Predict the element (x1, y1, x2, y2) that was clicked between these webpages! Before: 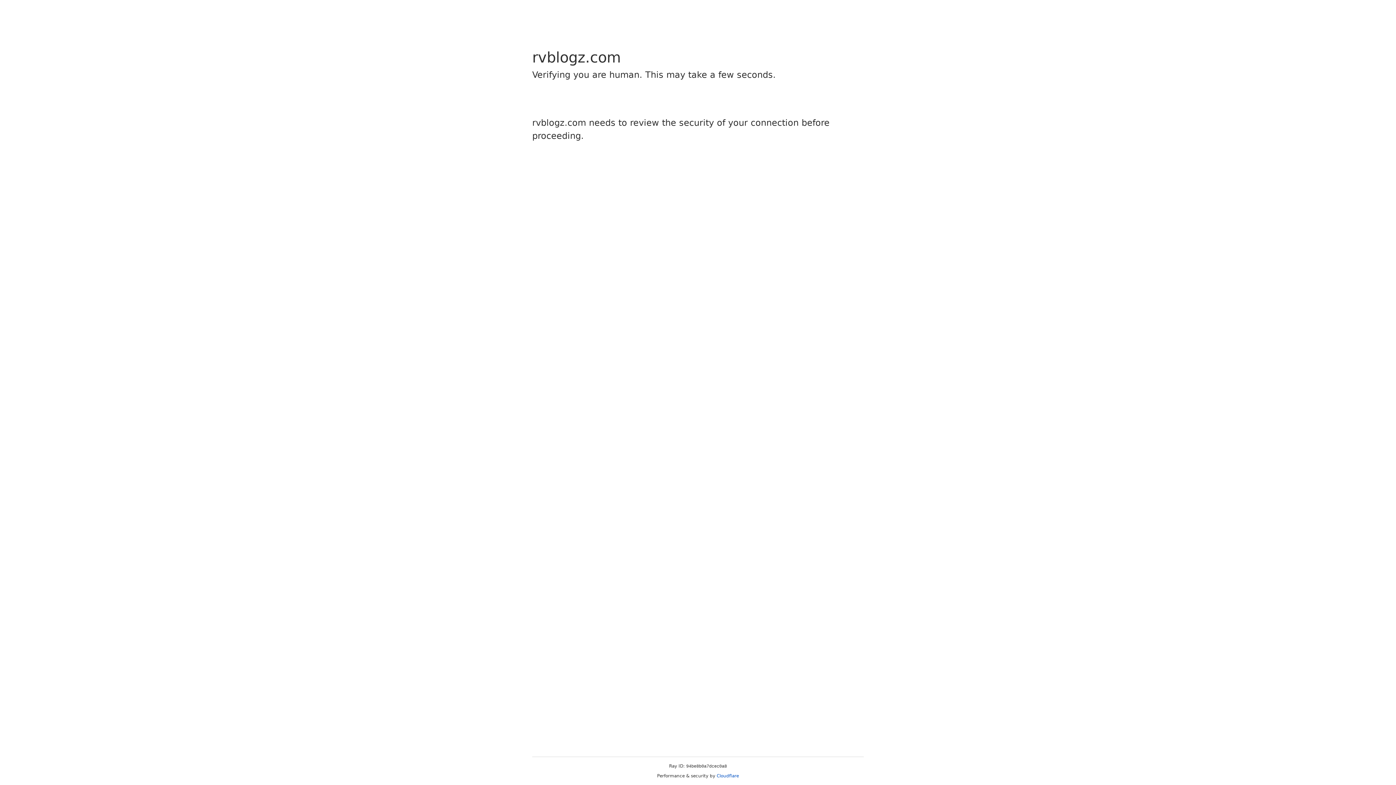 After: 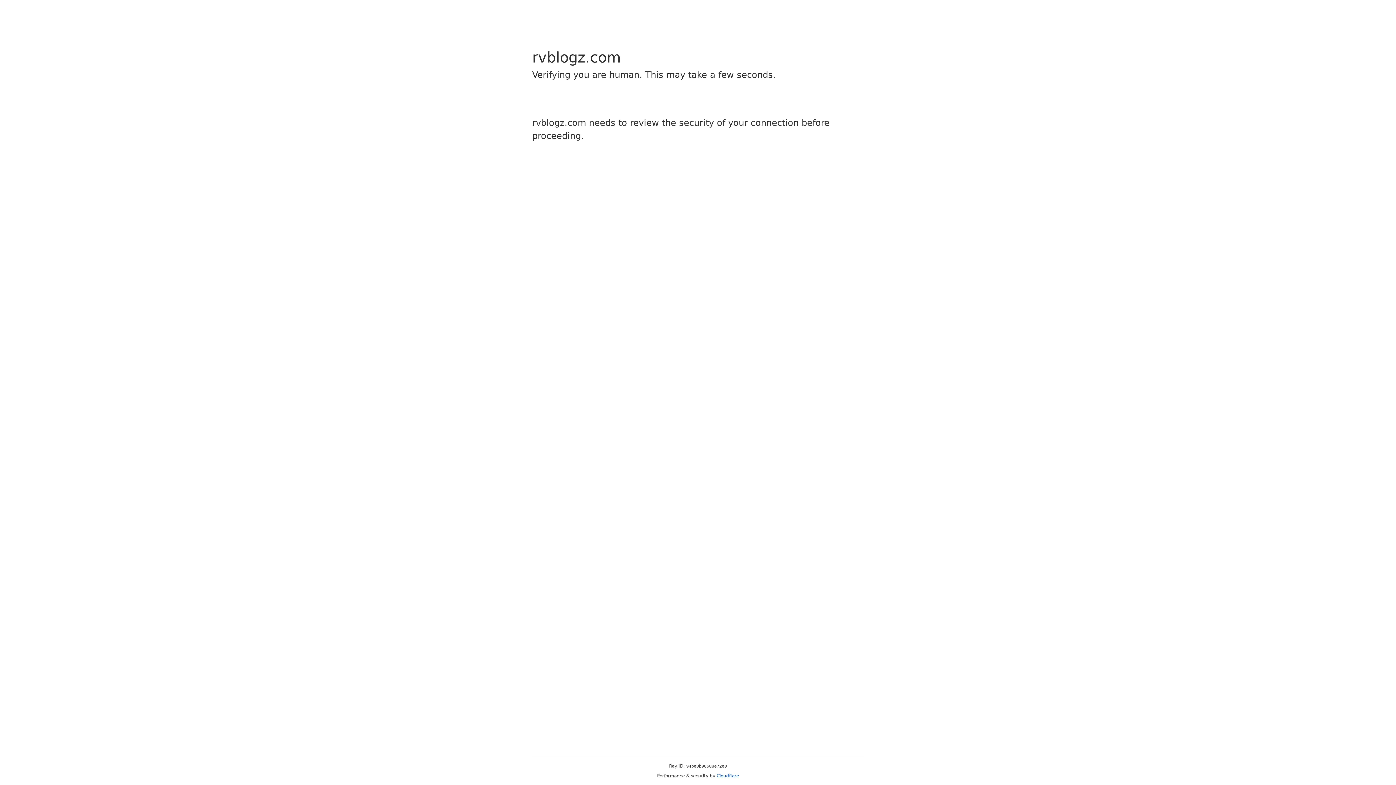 Action: label: Cloudflare bbox: (716, 773, 739, 778)